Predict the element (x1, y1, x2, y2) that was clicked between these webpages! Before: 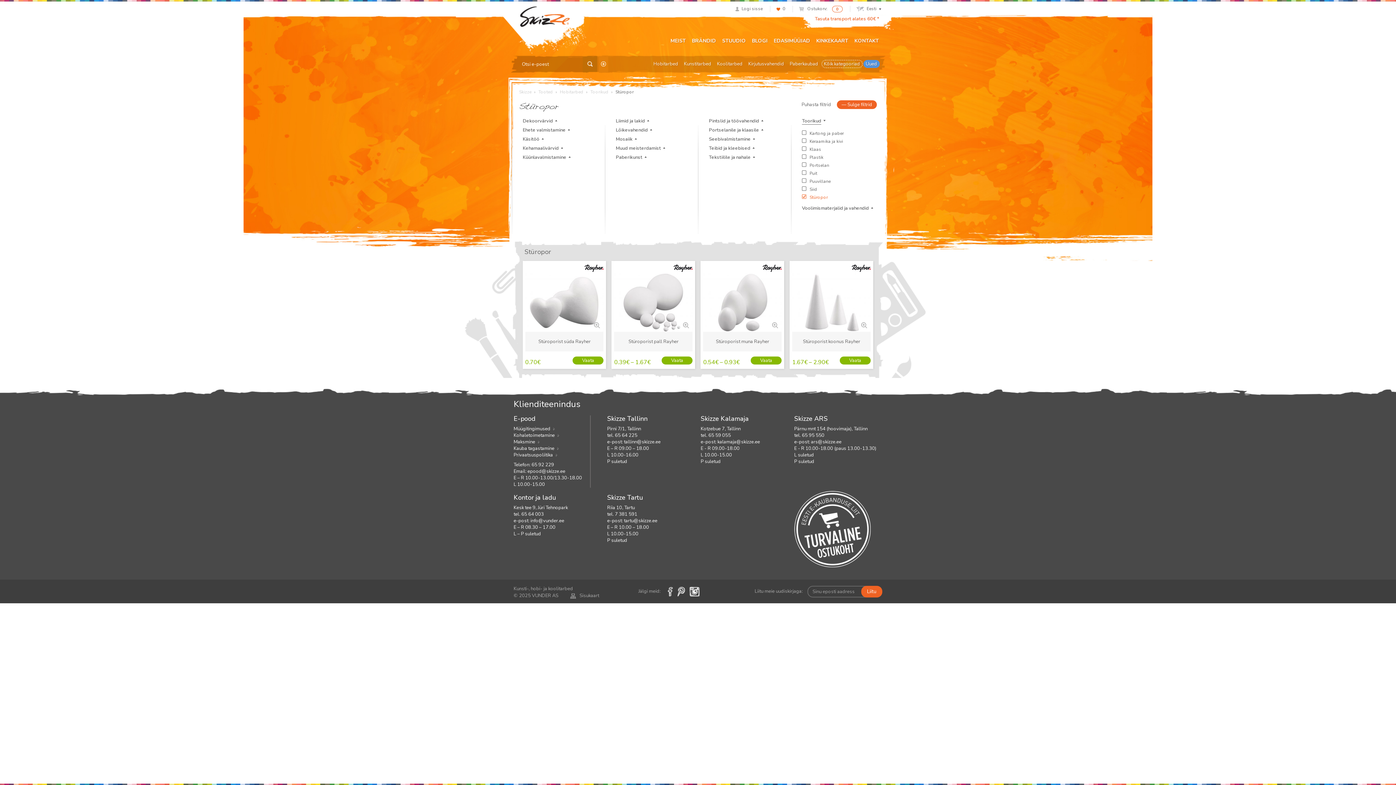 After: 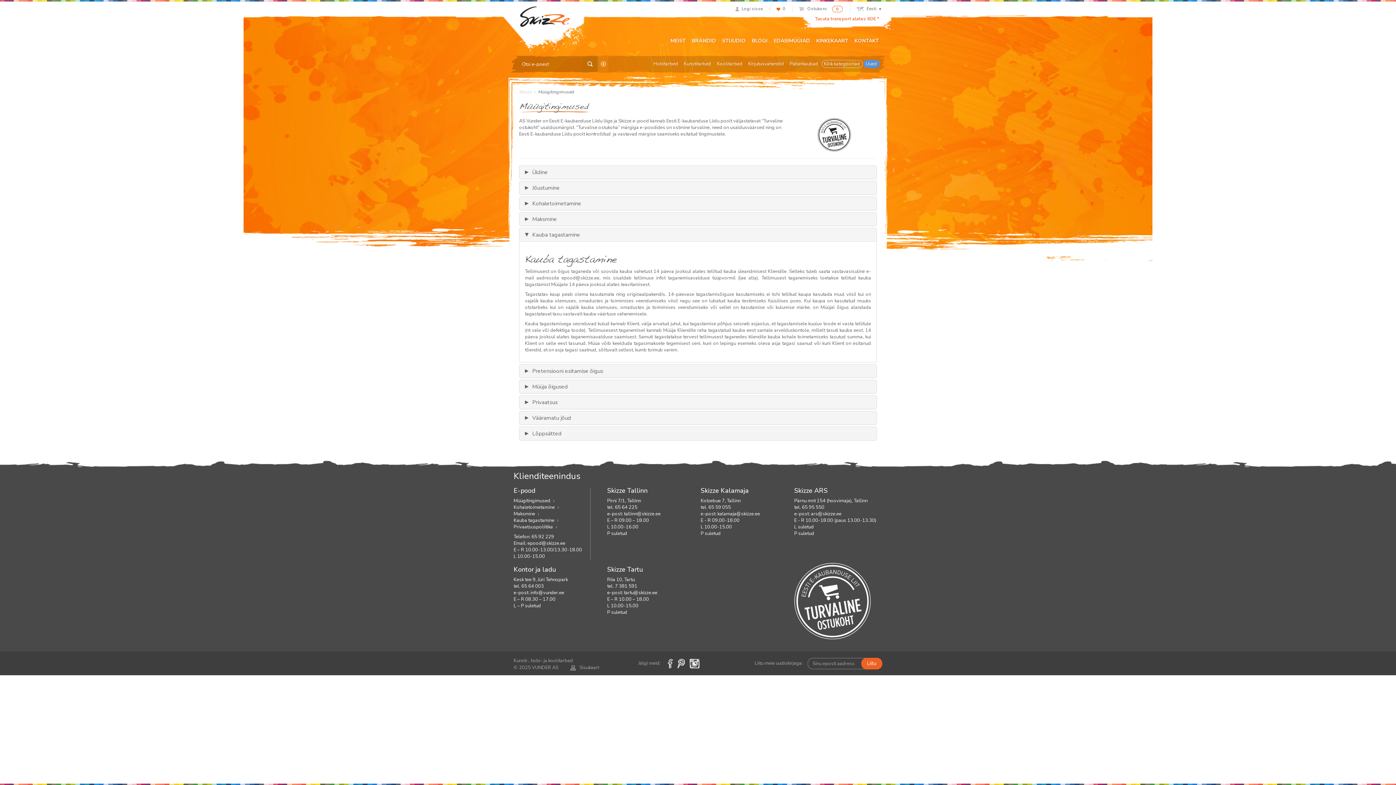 Action: label: Kauba tagastamine bbox: (513, 445, 558, 451)